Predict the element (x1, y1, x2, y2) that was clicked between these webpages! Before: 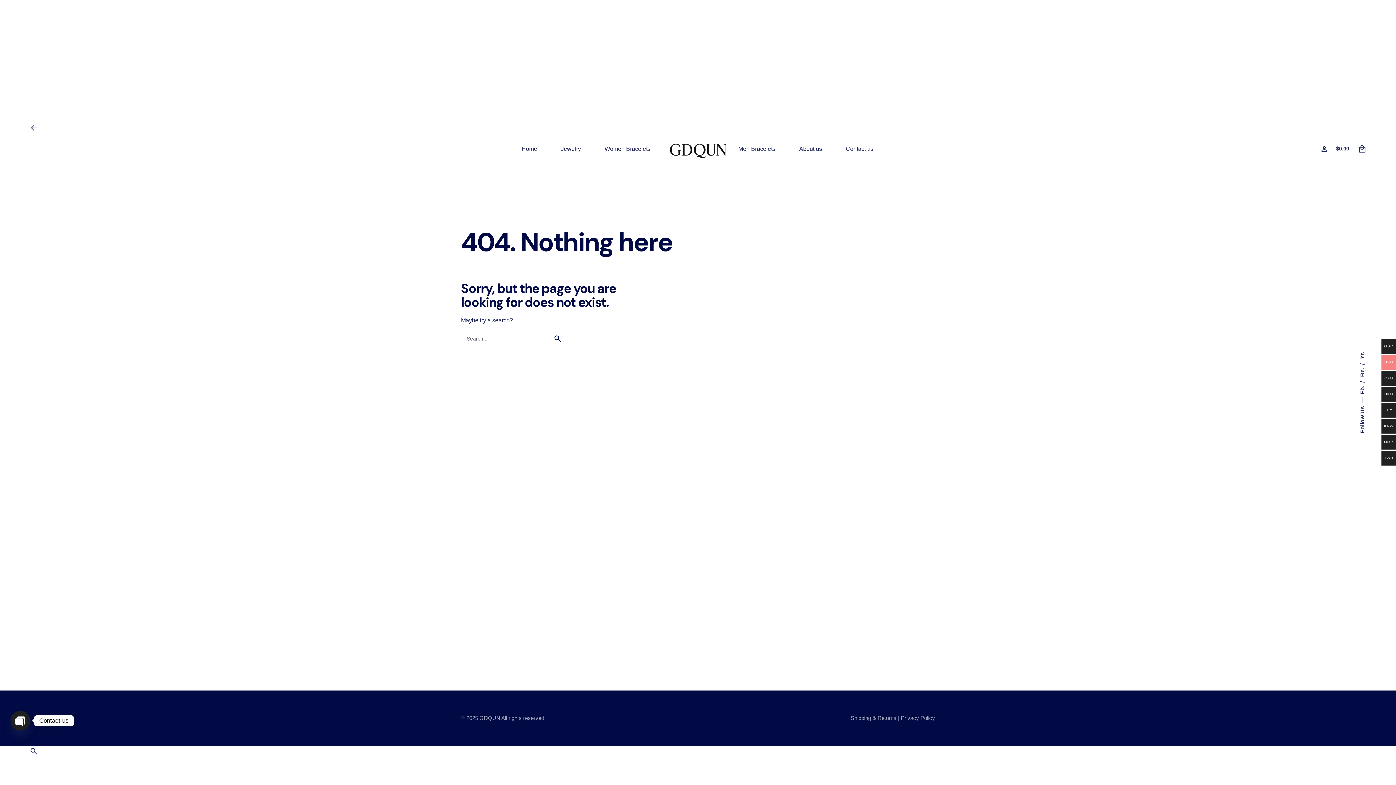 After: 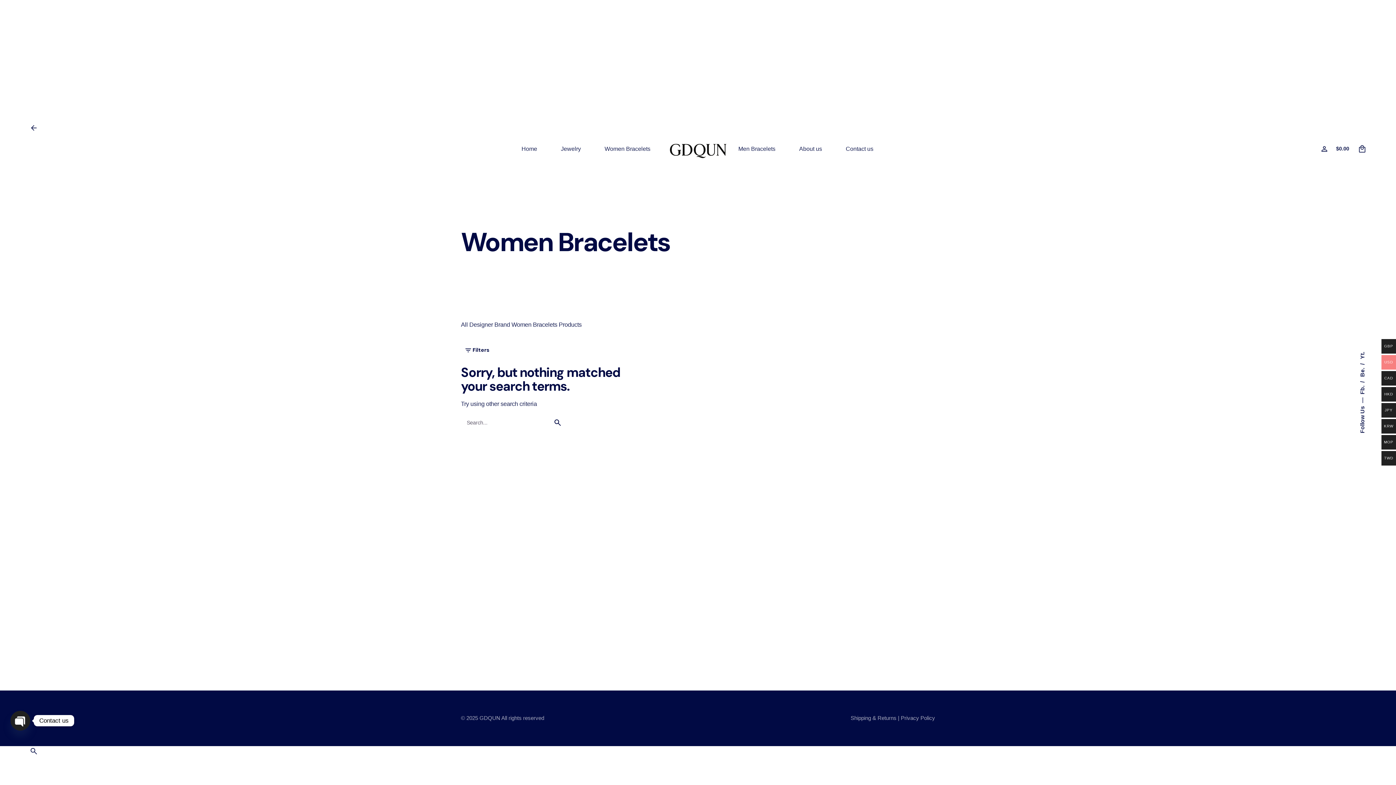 Action: bbox: (592, 140, 662, 156) label: Women Bracelets